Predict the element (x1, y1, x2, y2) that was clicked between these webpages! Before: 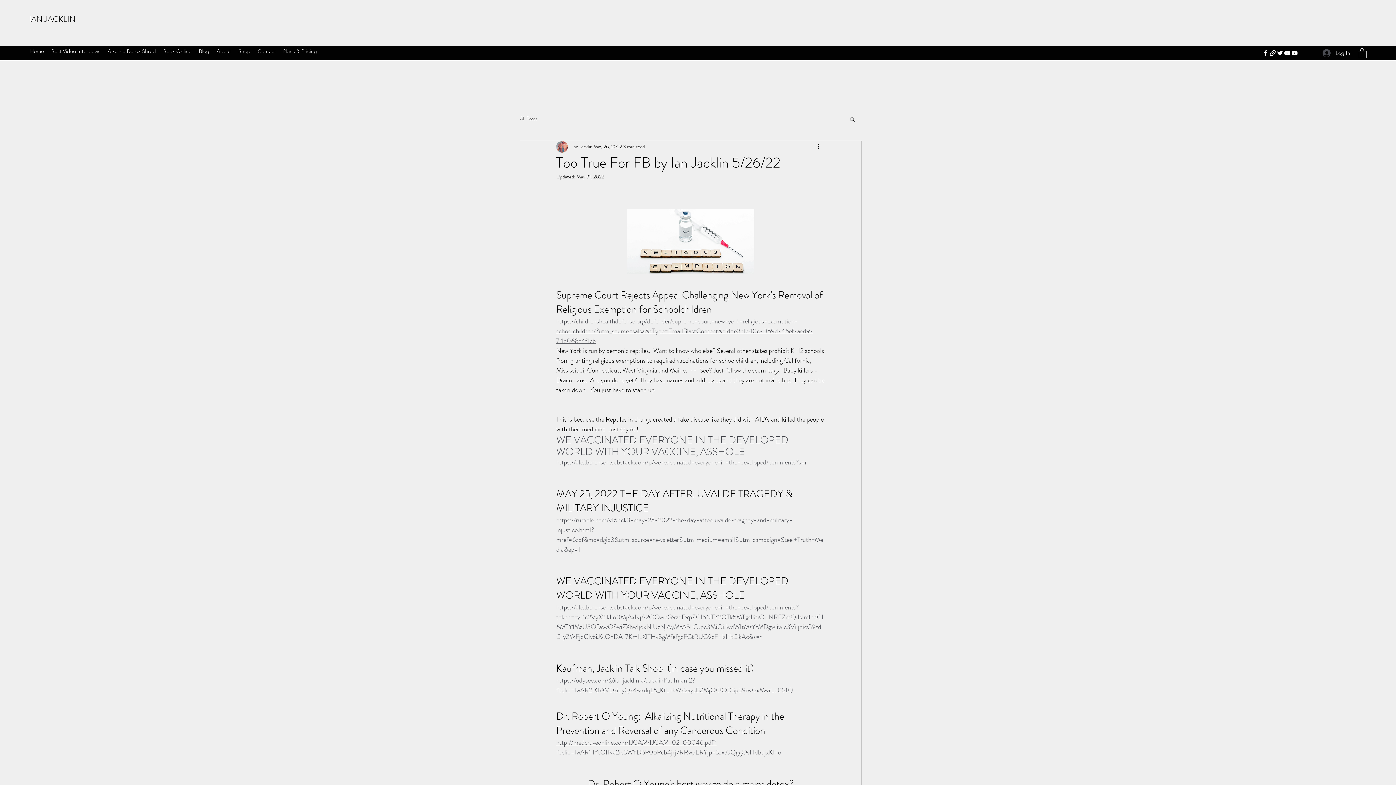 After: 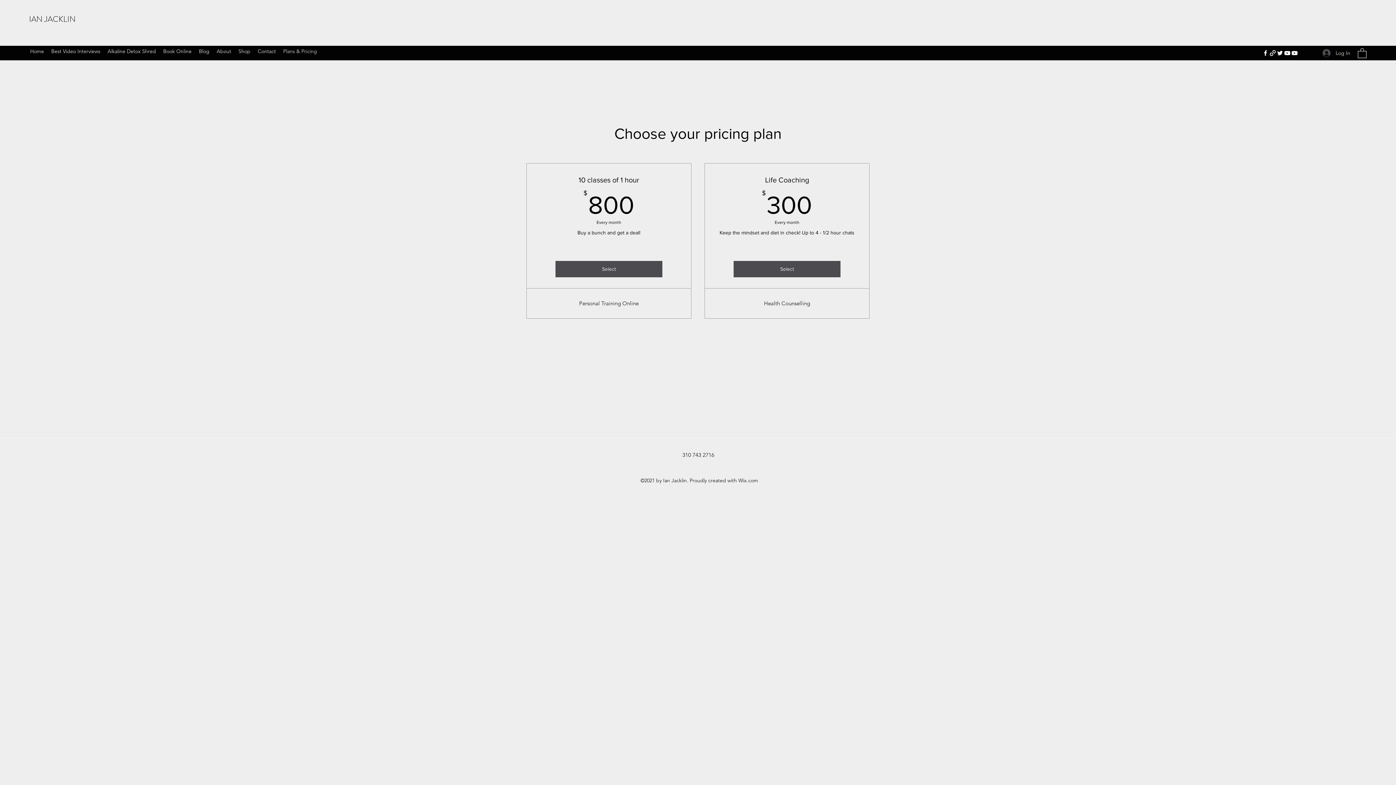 Action: label: Plans & Pricing bbox: (279, 45, 320, 56)